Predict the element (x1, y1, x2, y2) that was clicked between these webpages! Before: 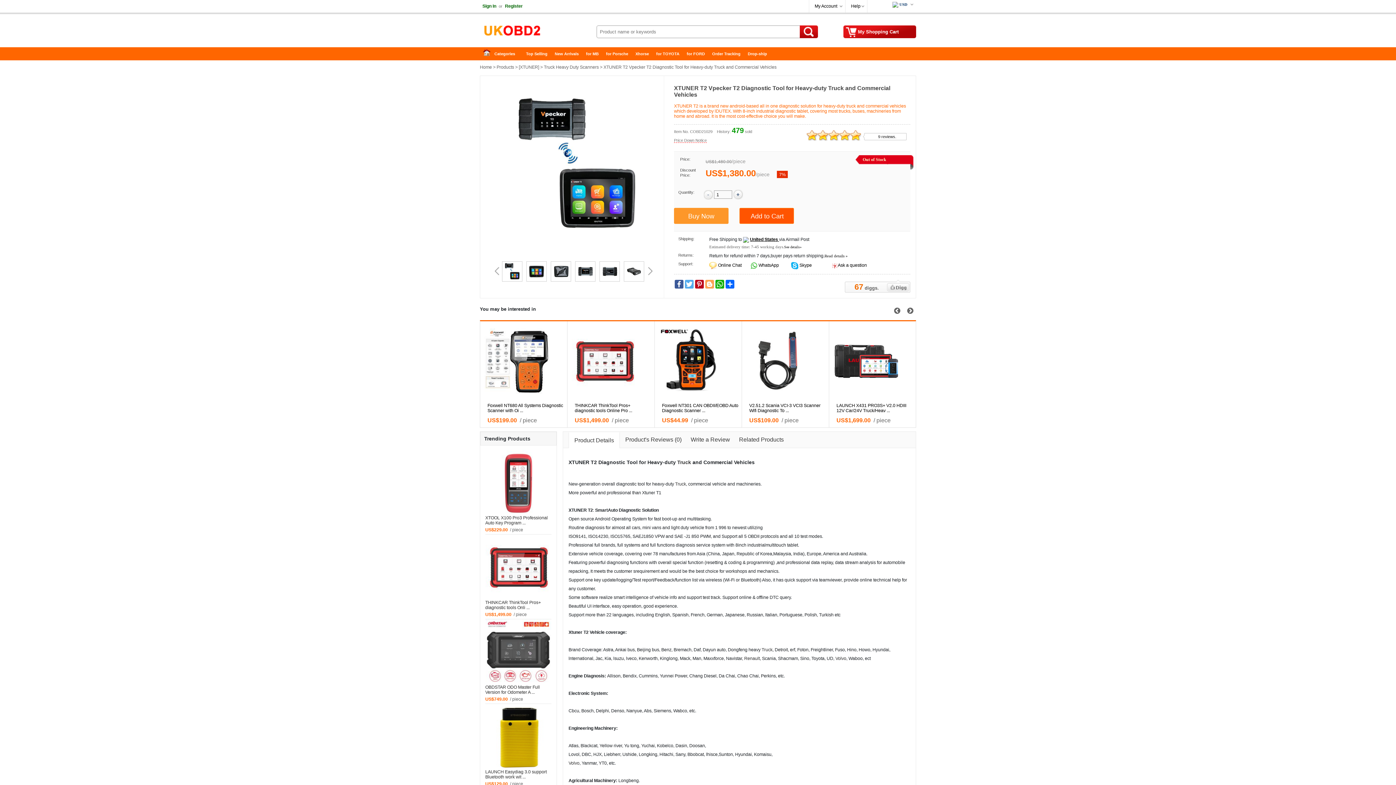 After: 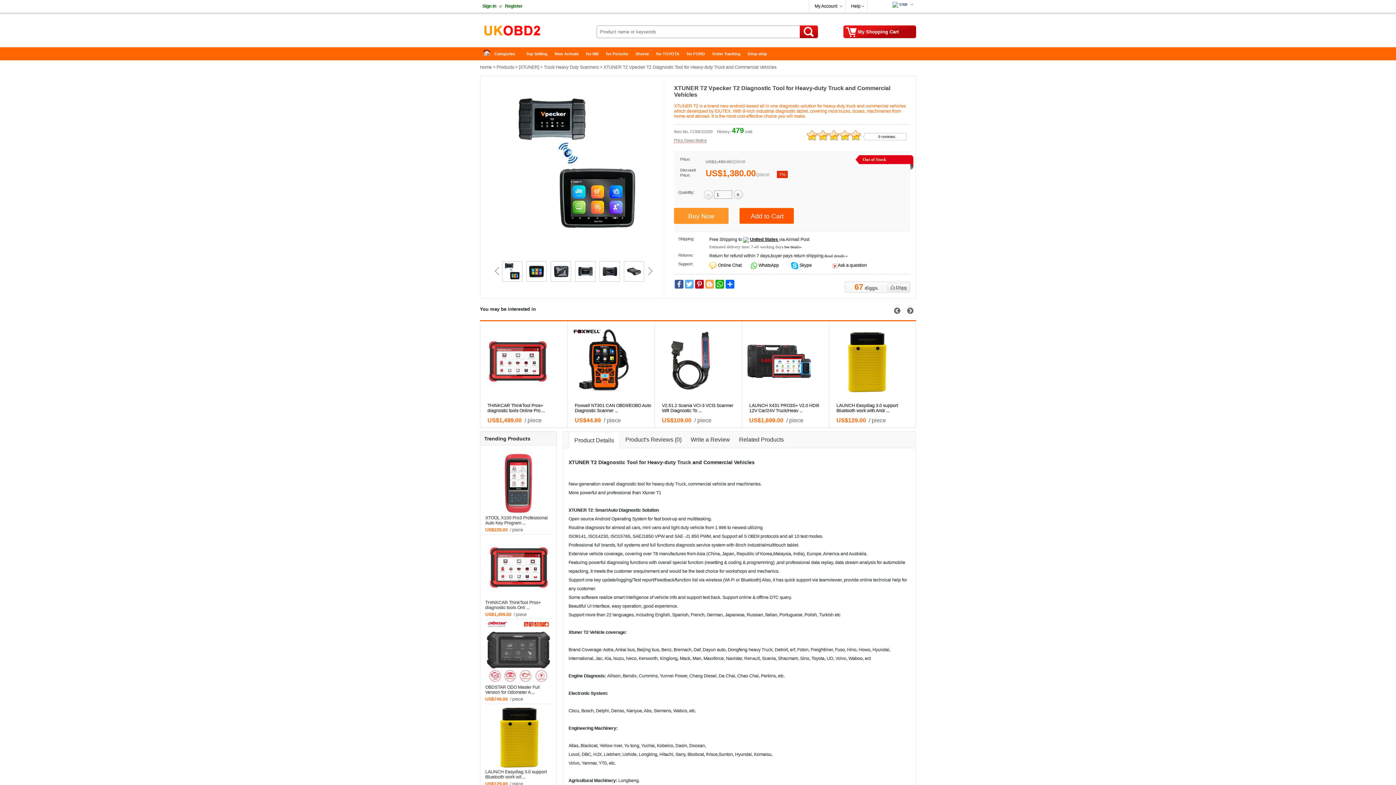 Action: bbox: (744, 656, 760, 661) label: Renault